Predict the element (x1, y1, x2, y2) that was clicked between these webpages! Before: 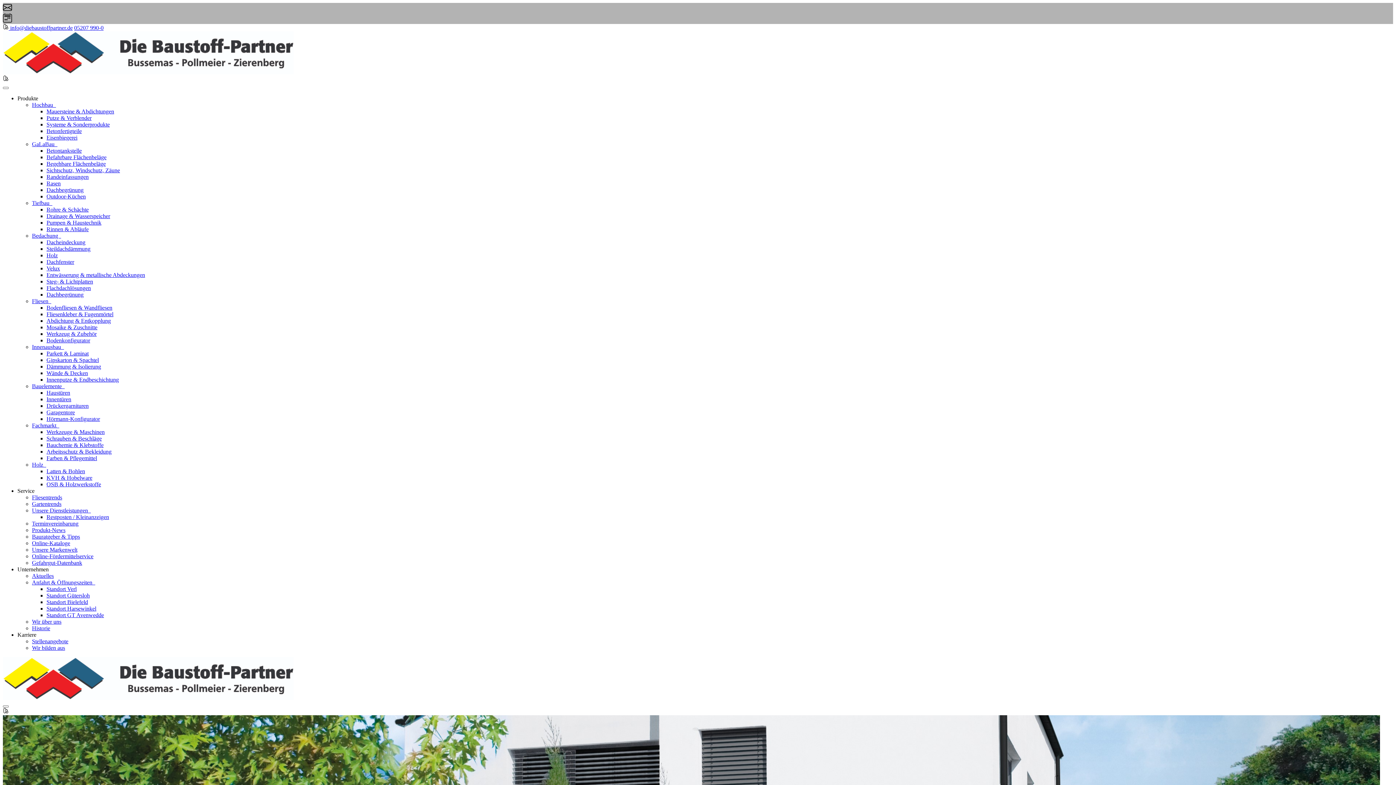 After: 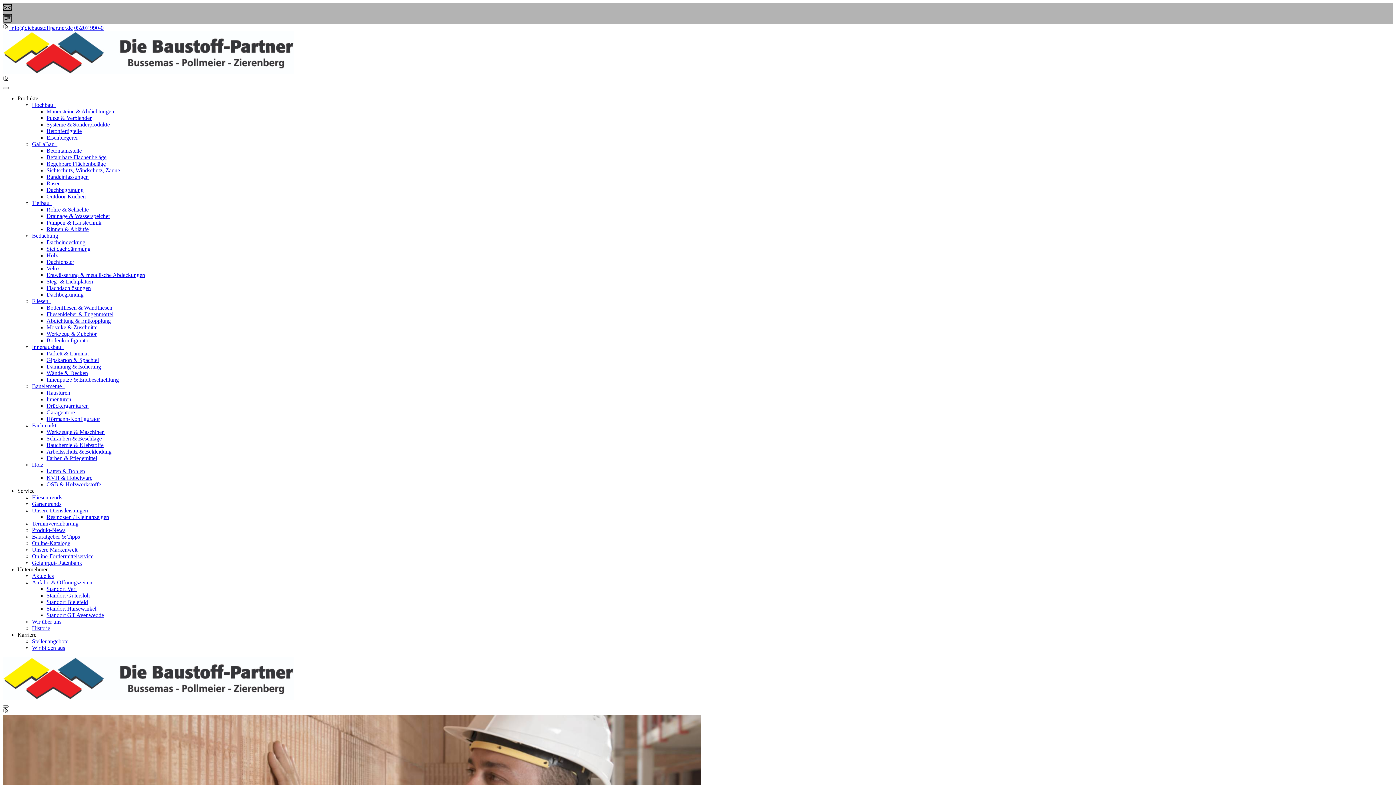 Action: label: Eisenbiegerei bbox: (46, 134, 77, 140)